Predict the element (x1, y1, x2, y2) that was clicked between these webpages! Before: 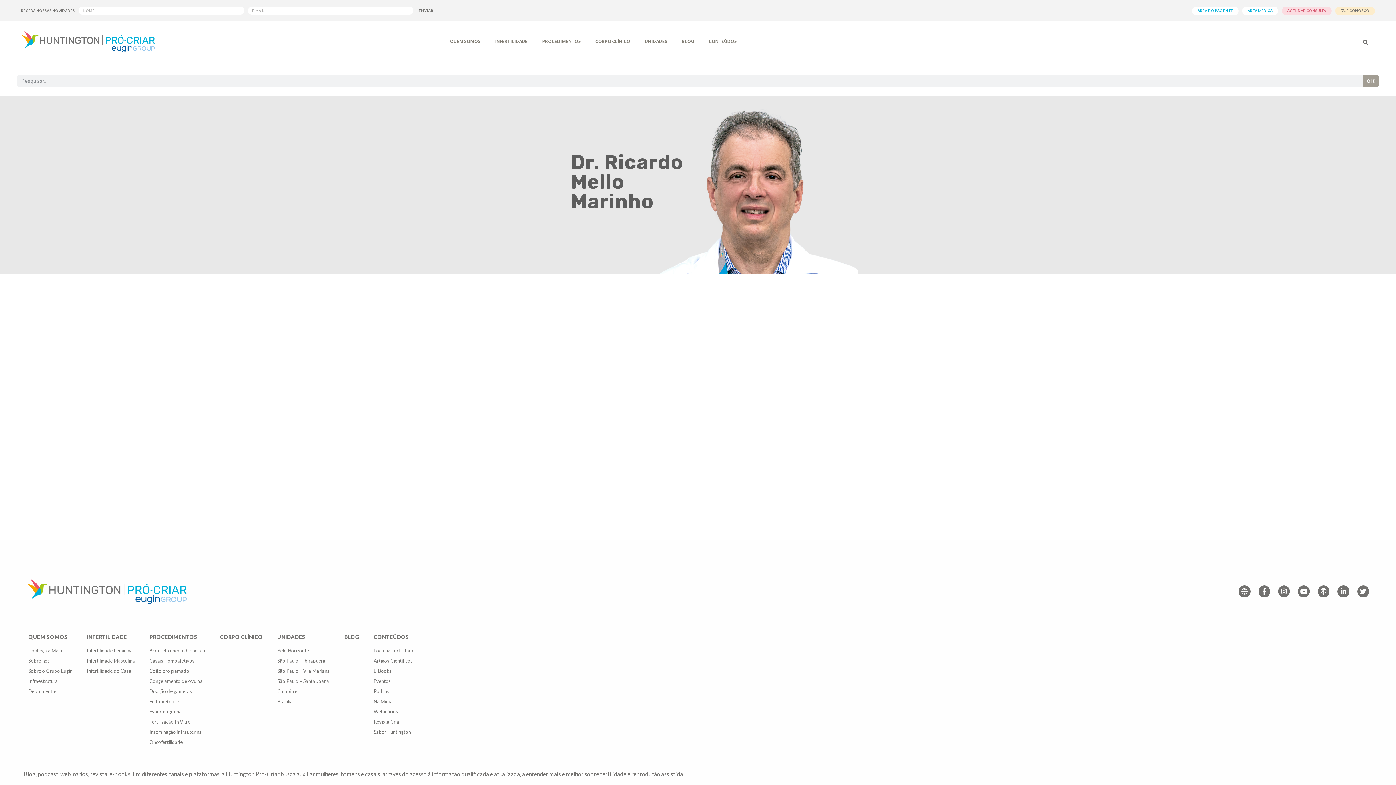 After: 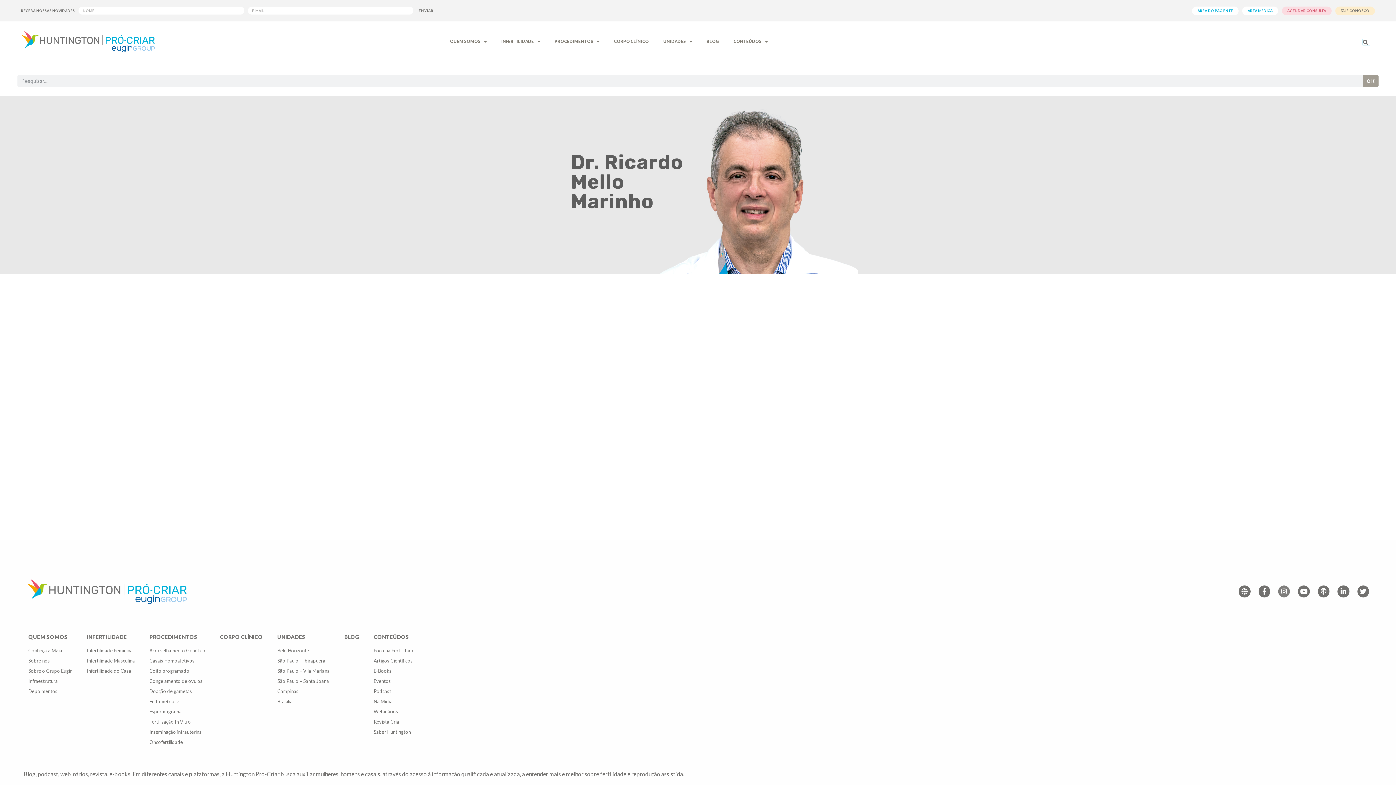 Action: label: Instagram bbox: (1278, 585, 1290, 597)